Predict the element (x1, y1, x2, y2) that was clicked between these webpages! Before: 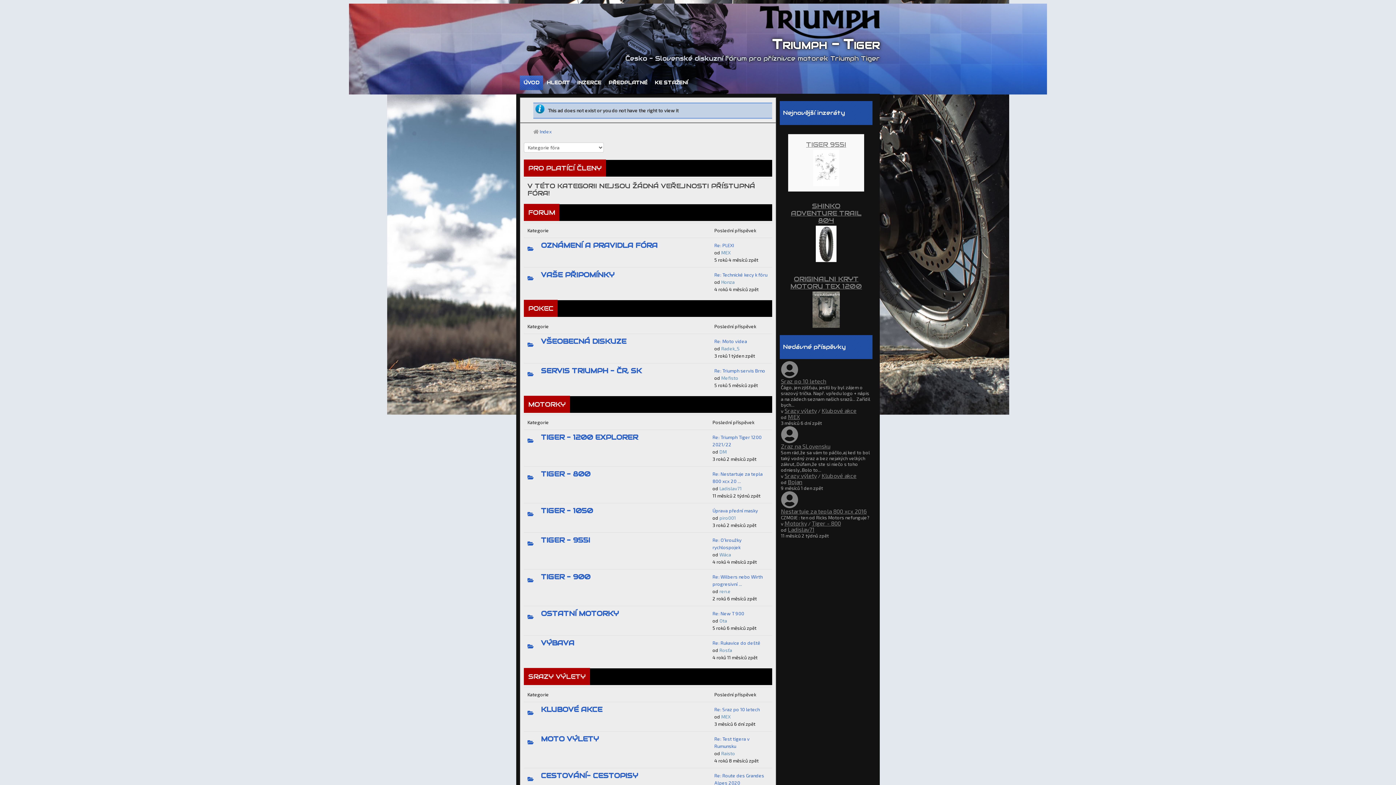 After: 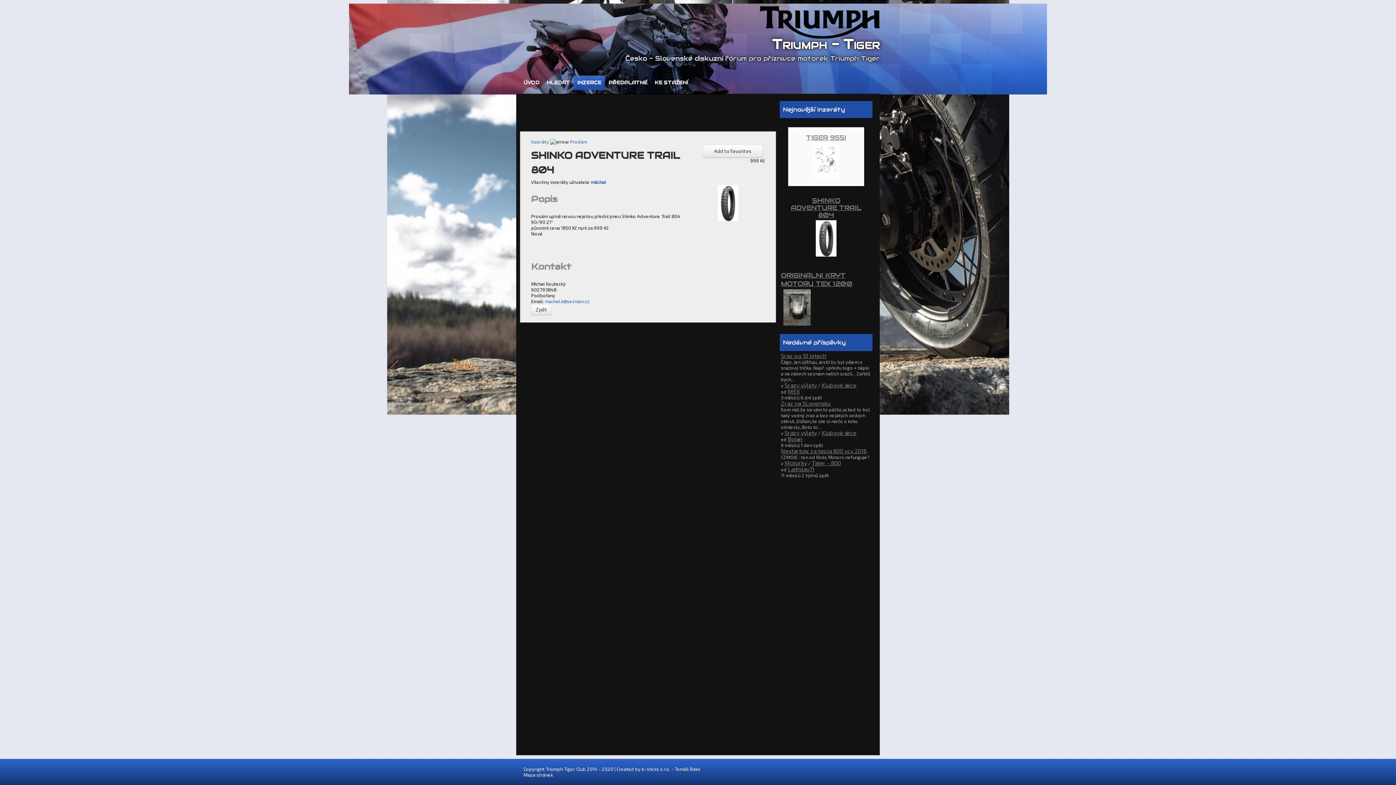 Action: bbox: (791, 201, 861, 224) label: SHINKO ADVENTURE TRAIL 804